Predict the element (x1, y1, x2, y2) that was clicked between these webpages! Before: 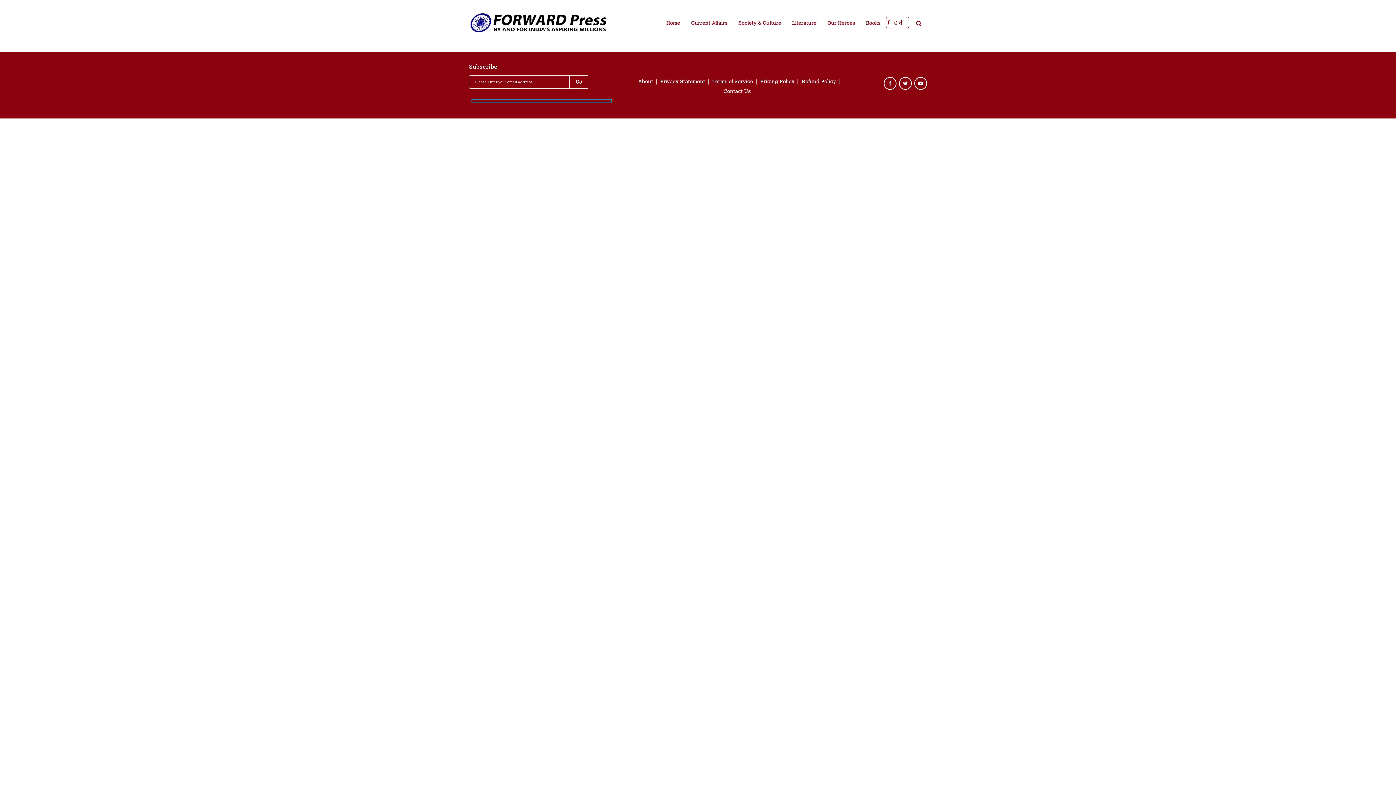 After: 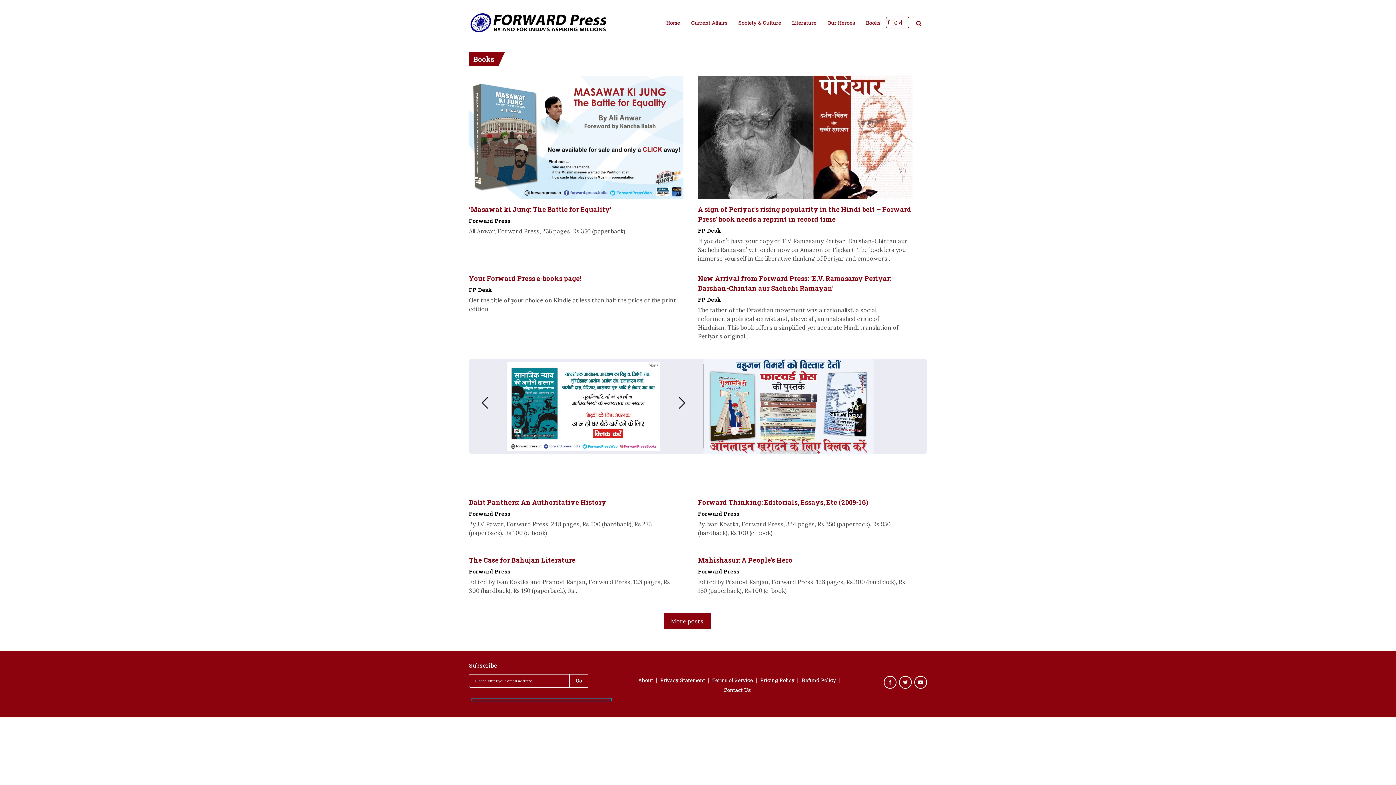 Action: label: Books bbox: (862, 17, 884, 29)